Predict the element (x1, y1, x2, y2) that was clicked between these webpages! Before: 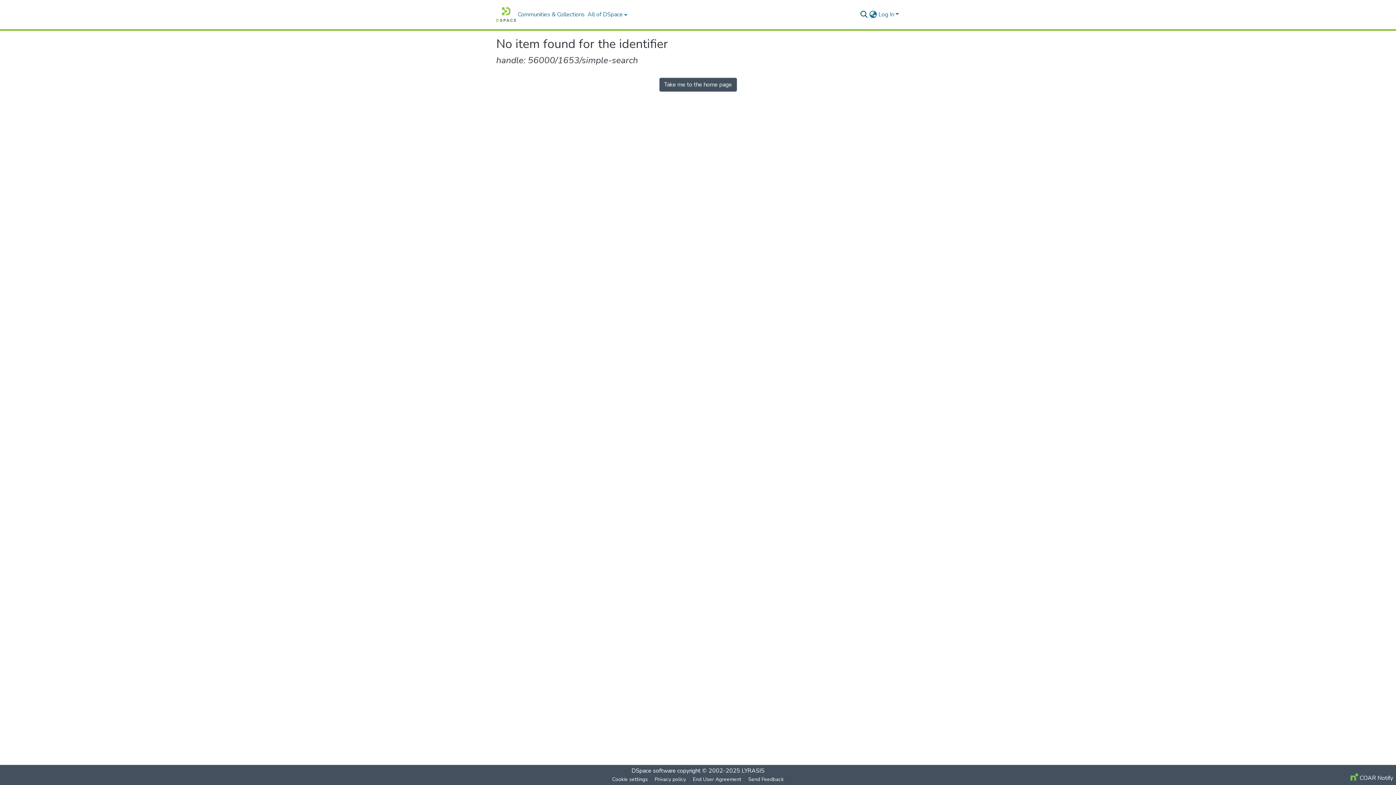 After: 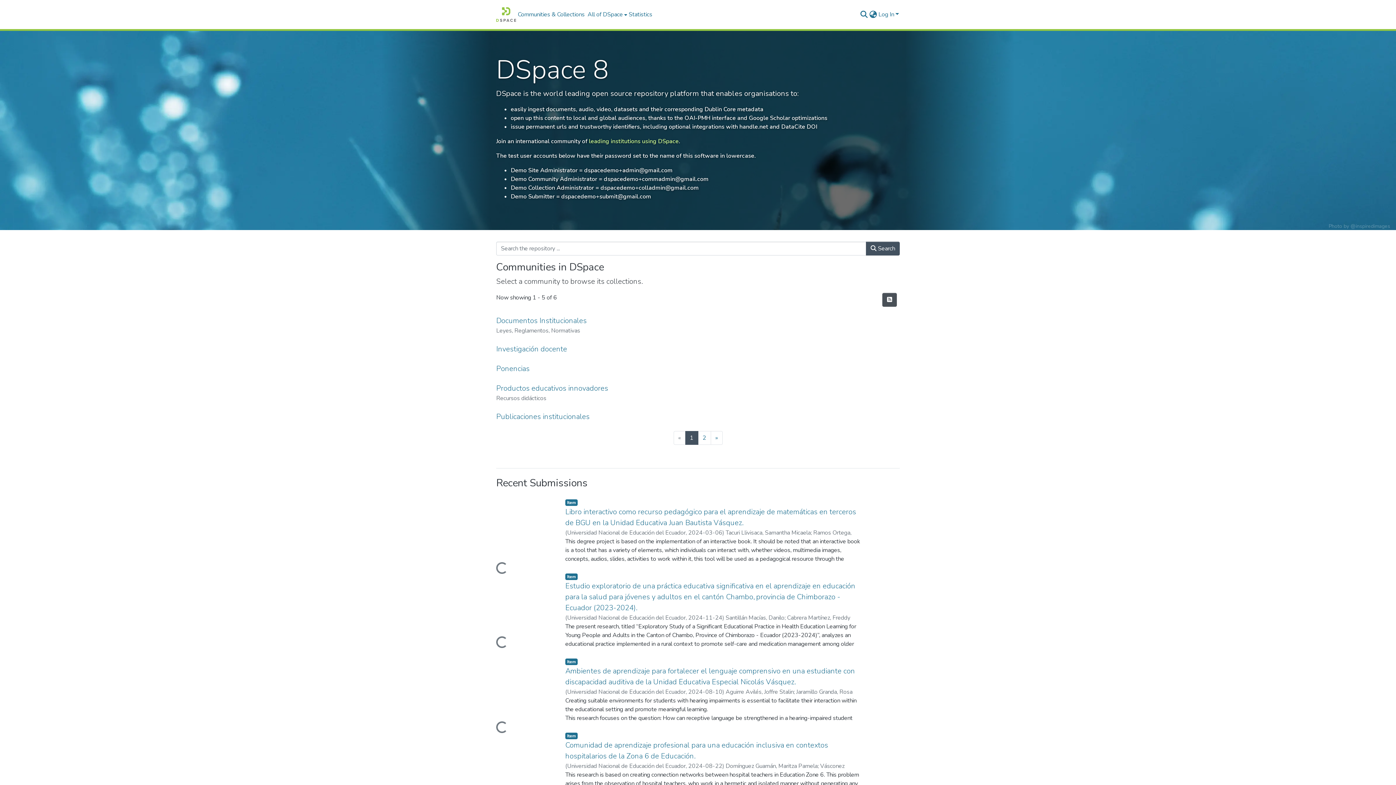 Action: bbox: (659, 77, 736, 91) label: Take me to the home page